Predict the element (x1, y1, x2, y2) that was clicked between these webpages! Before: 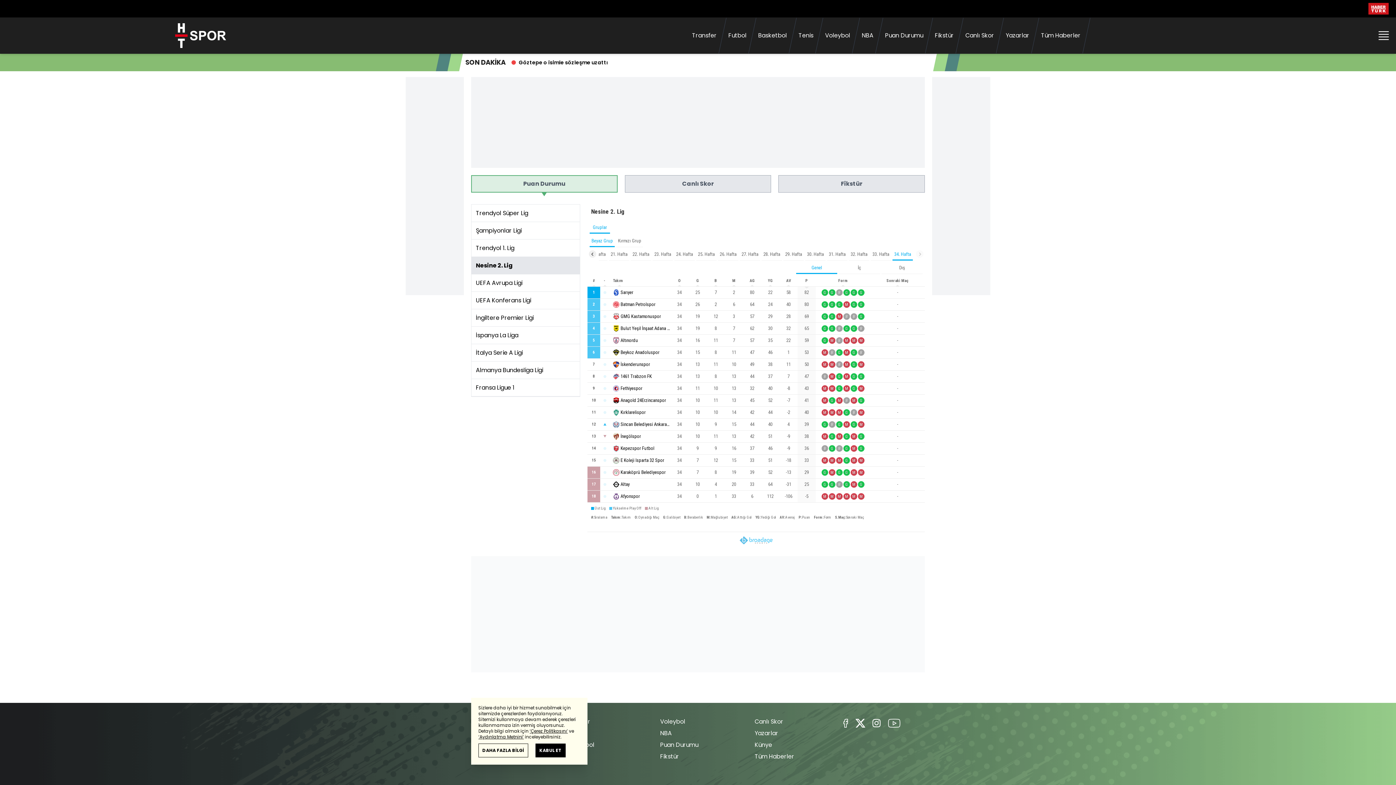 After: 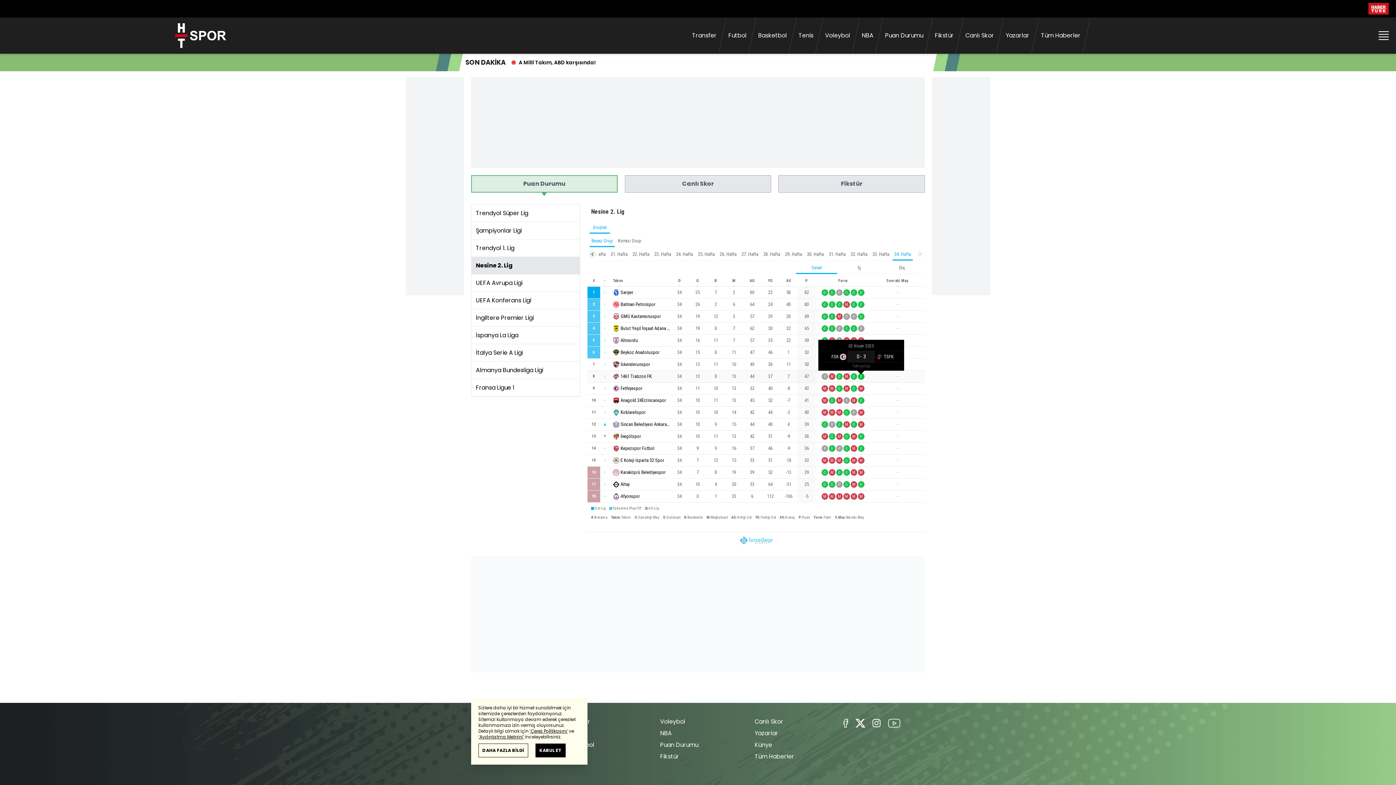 Action: label: G bbox: (858, 373, 864, 380)